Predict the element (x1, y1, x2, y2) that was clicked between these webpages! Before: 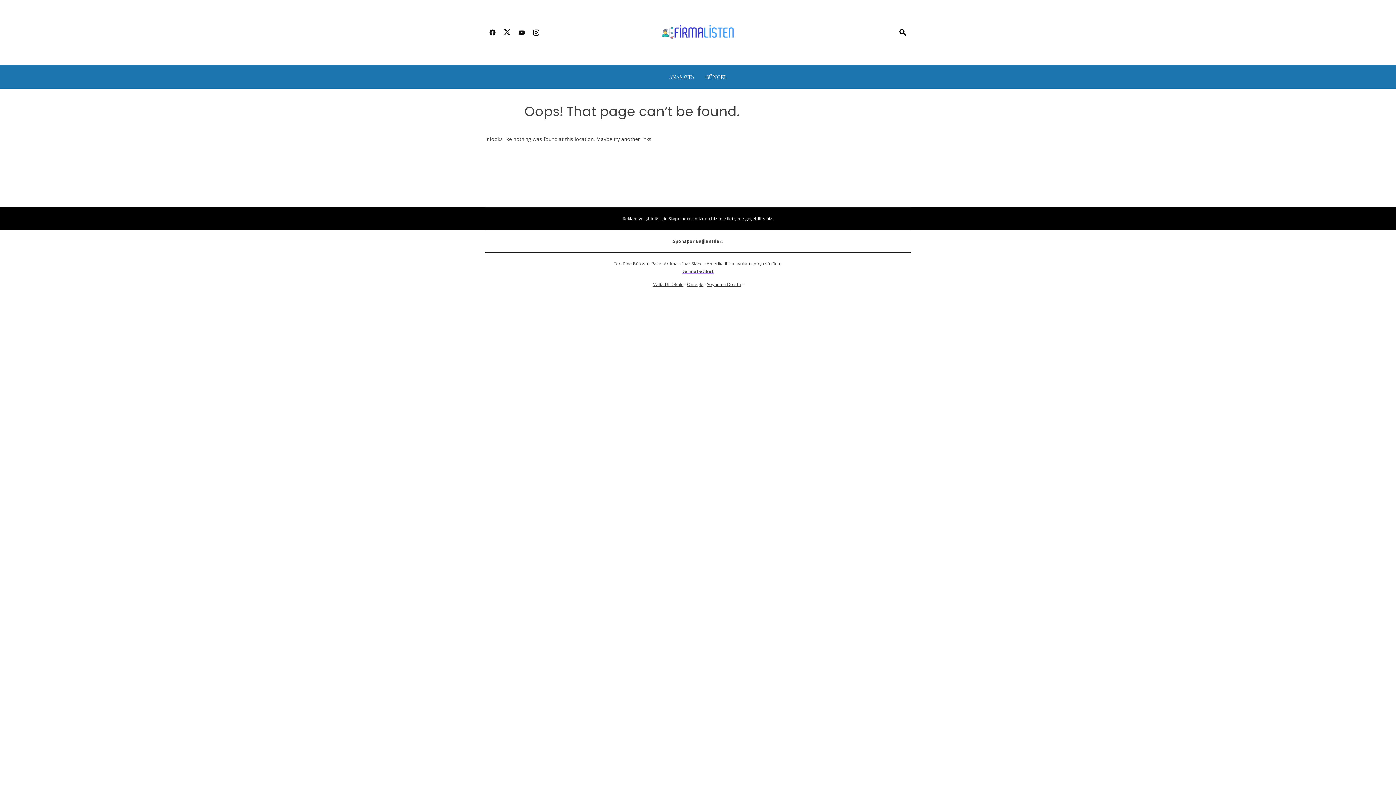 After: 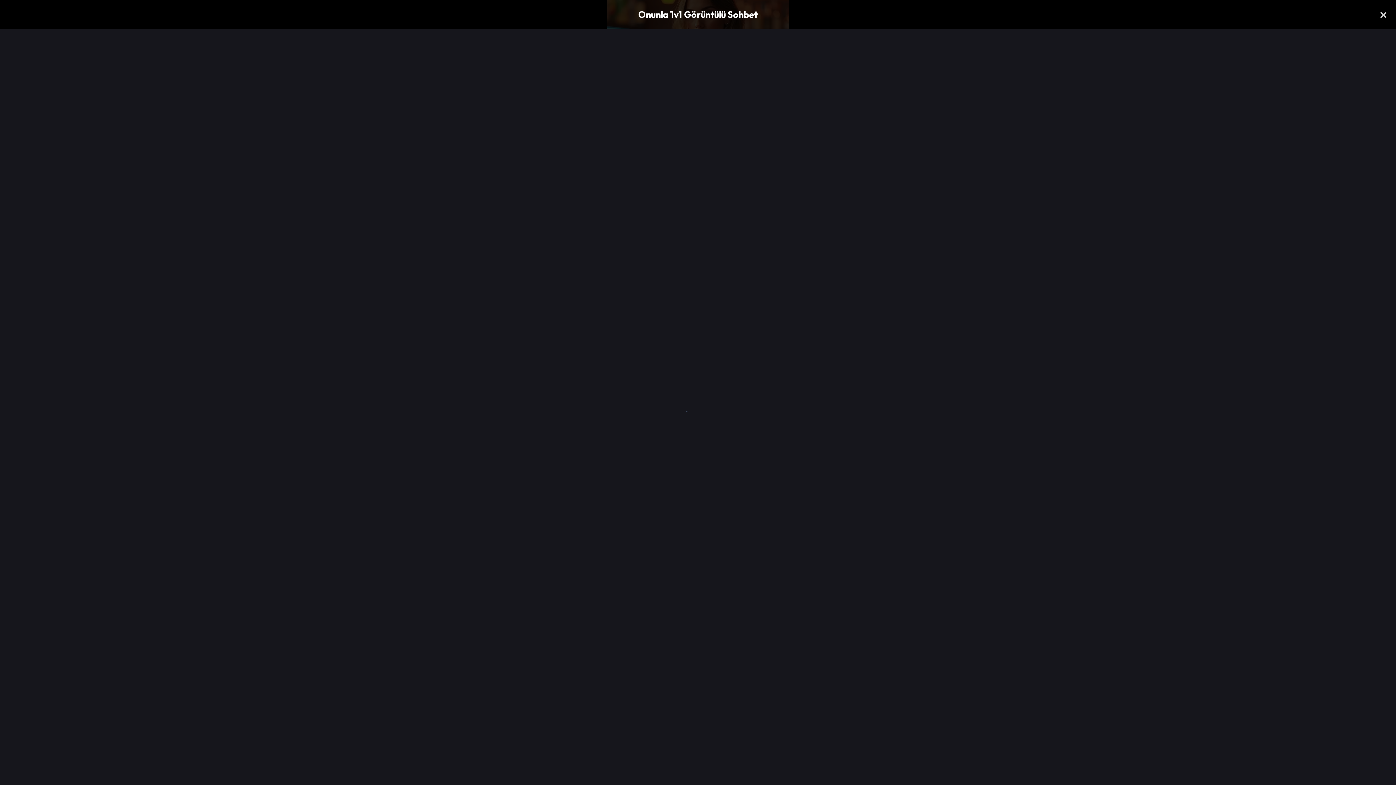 Action: bbox: (687, 281, 703, 287) label: Omegle